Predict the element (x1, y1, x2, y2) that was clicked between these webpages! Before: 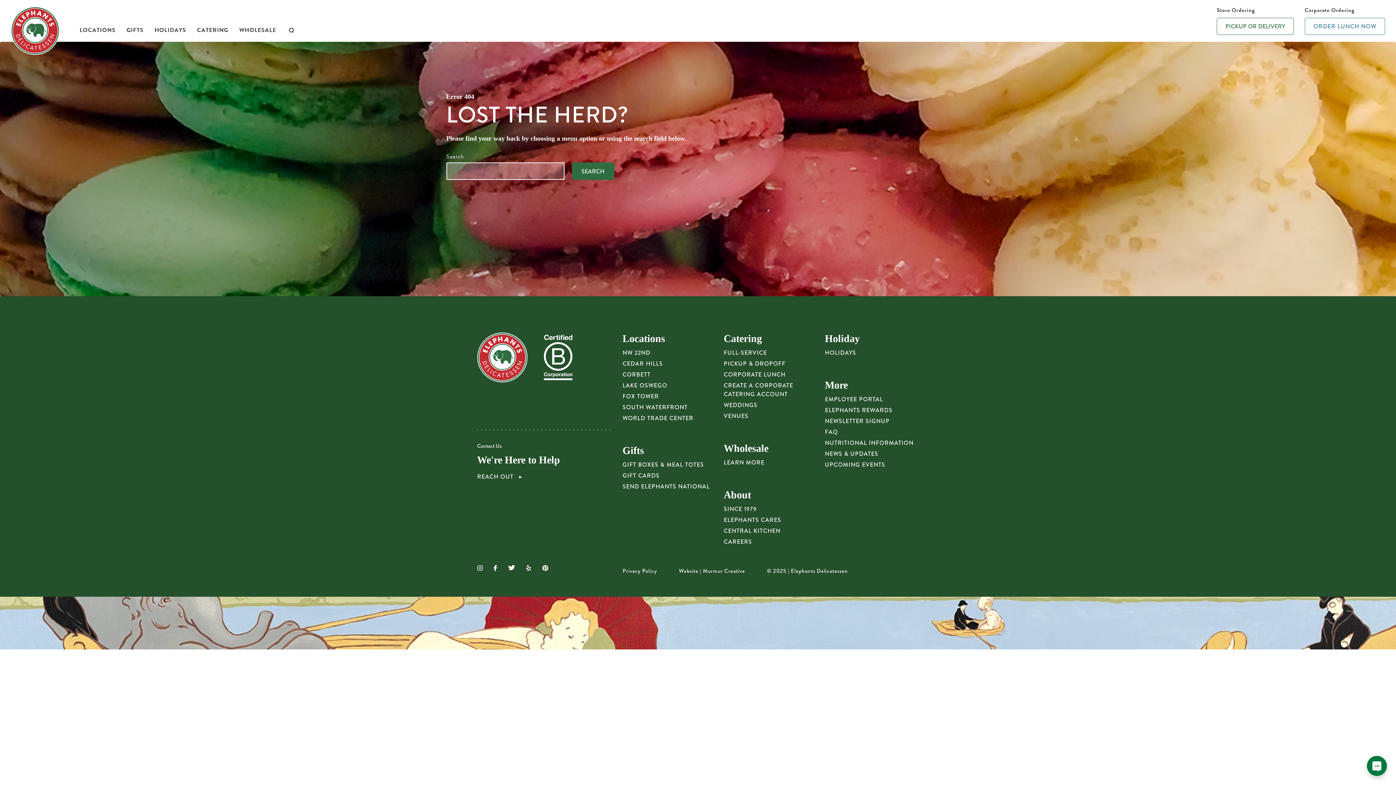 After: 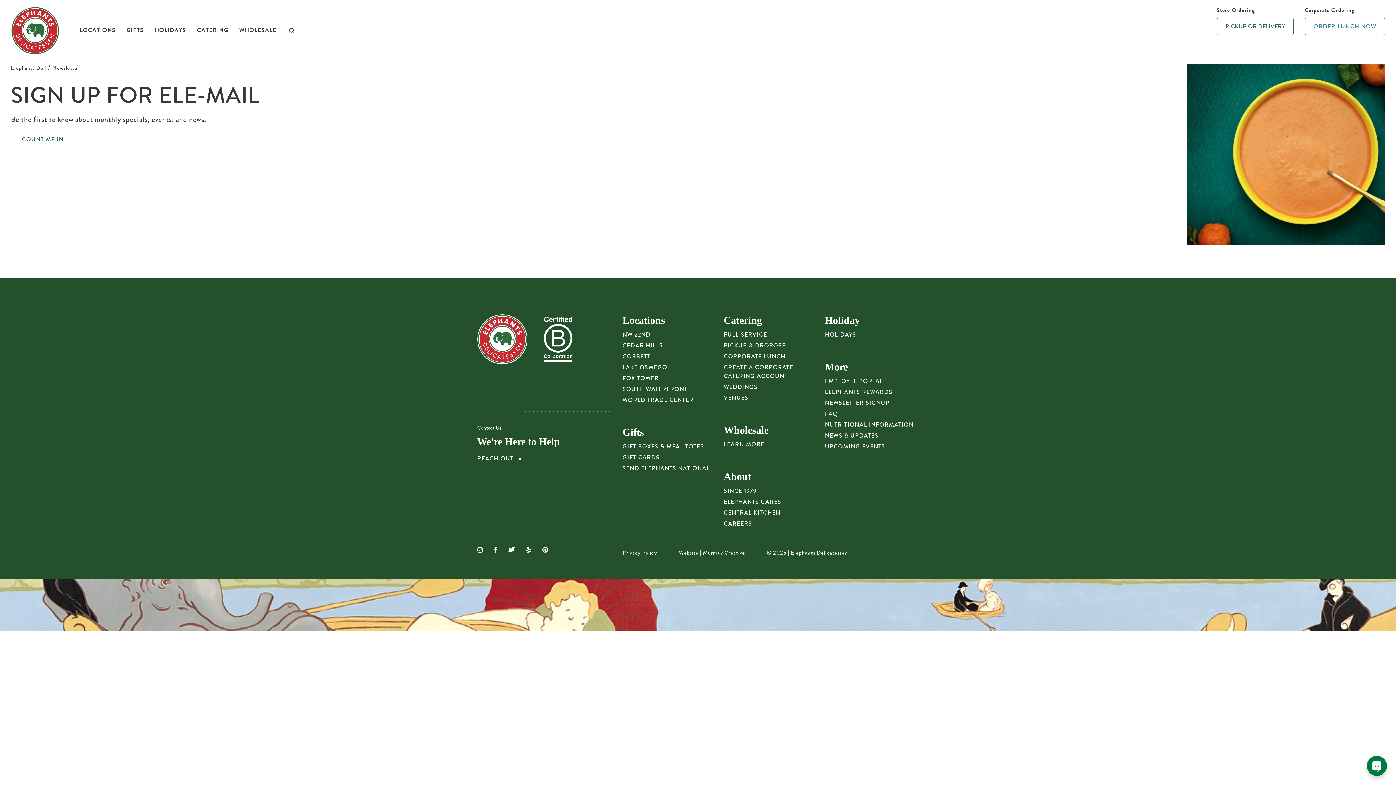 Action: bbox: (825, 417, 889, 425) label: NEWSLETTER SIGNUP